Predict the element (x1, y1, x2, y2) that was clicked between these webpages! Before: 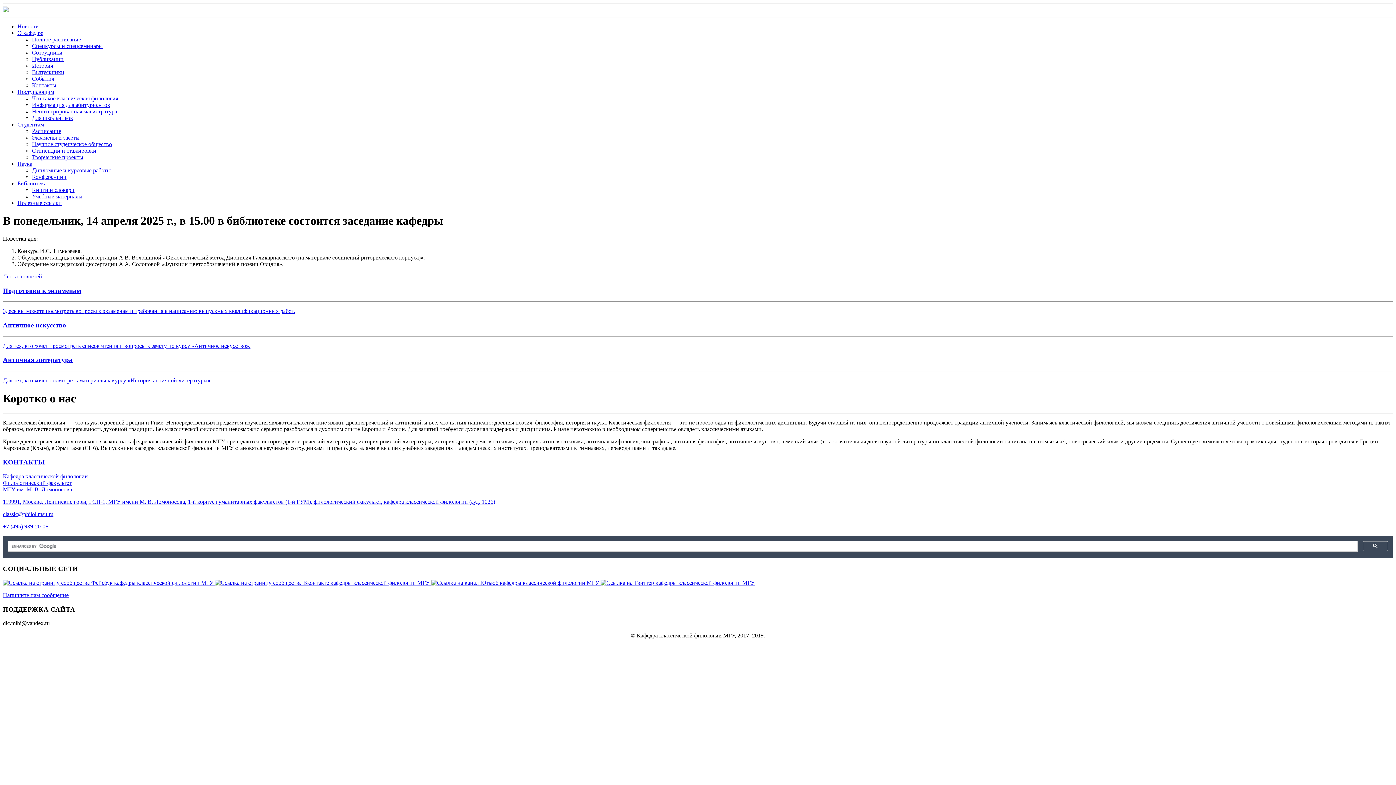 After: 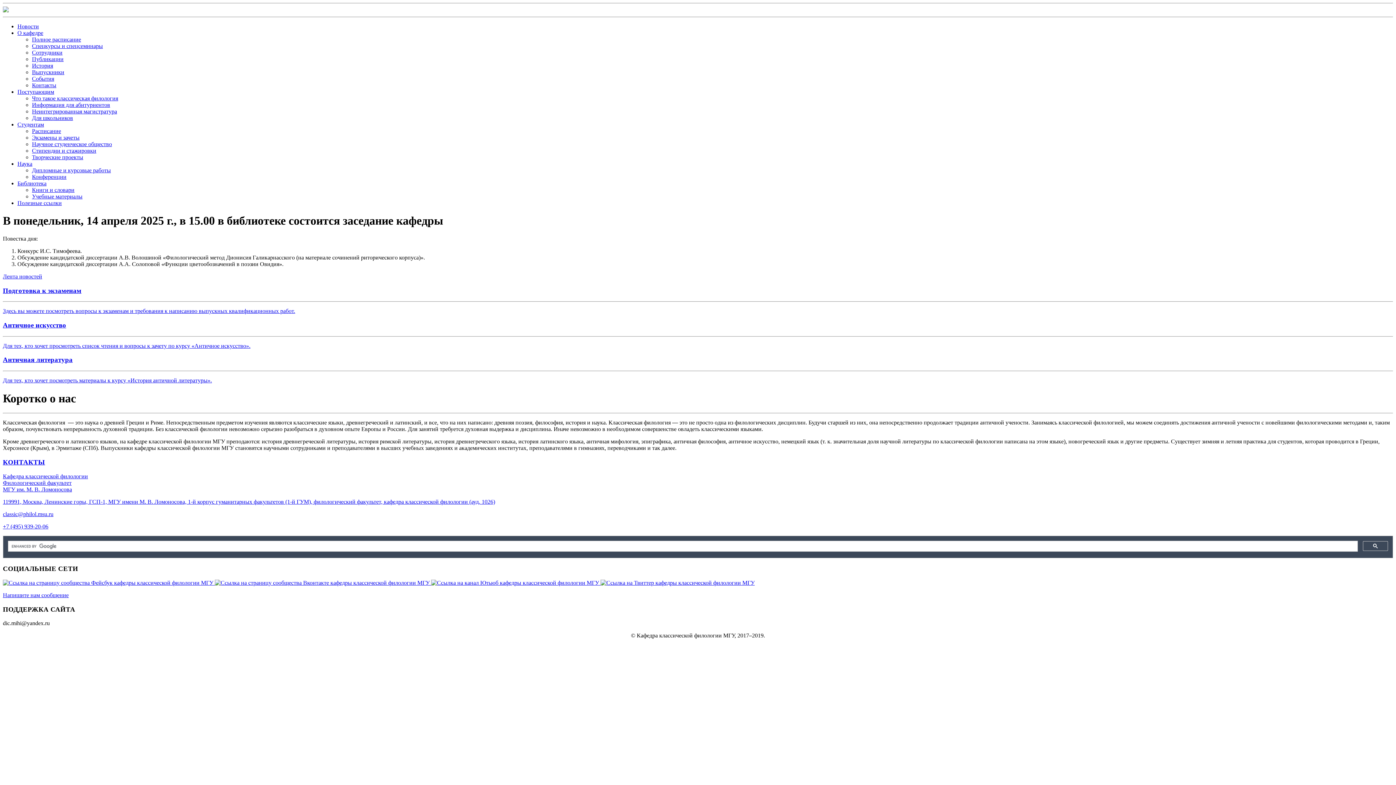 Action: bbox: (32, 173, 66, 180) label: Конференции